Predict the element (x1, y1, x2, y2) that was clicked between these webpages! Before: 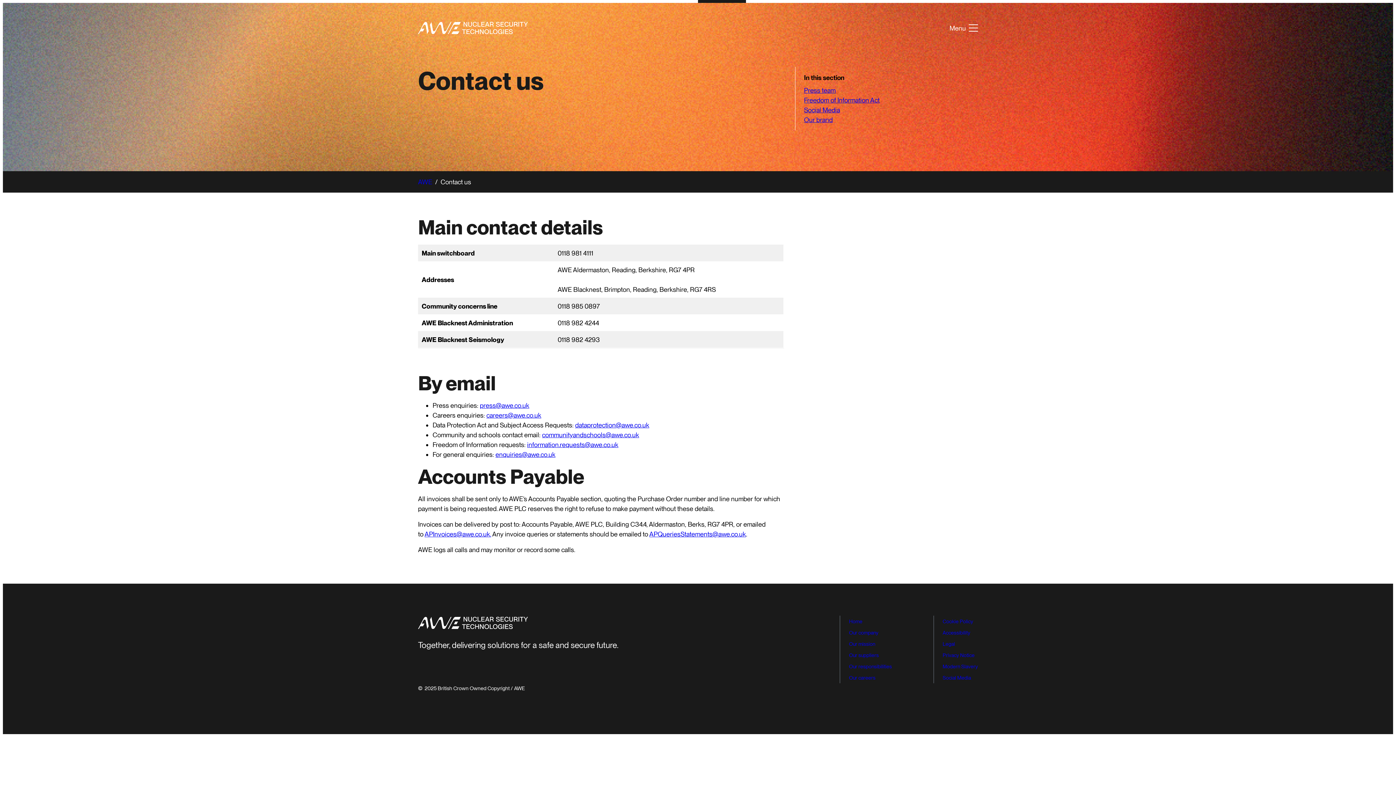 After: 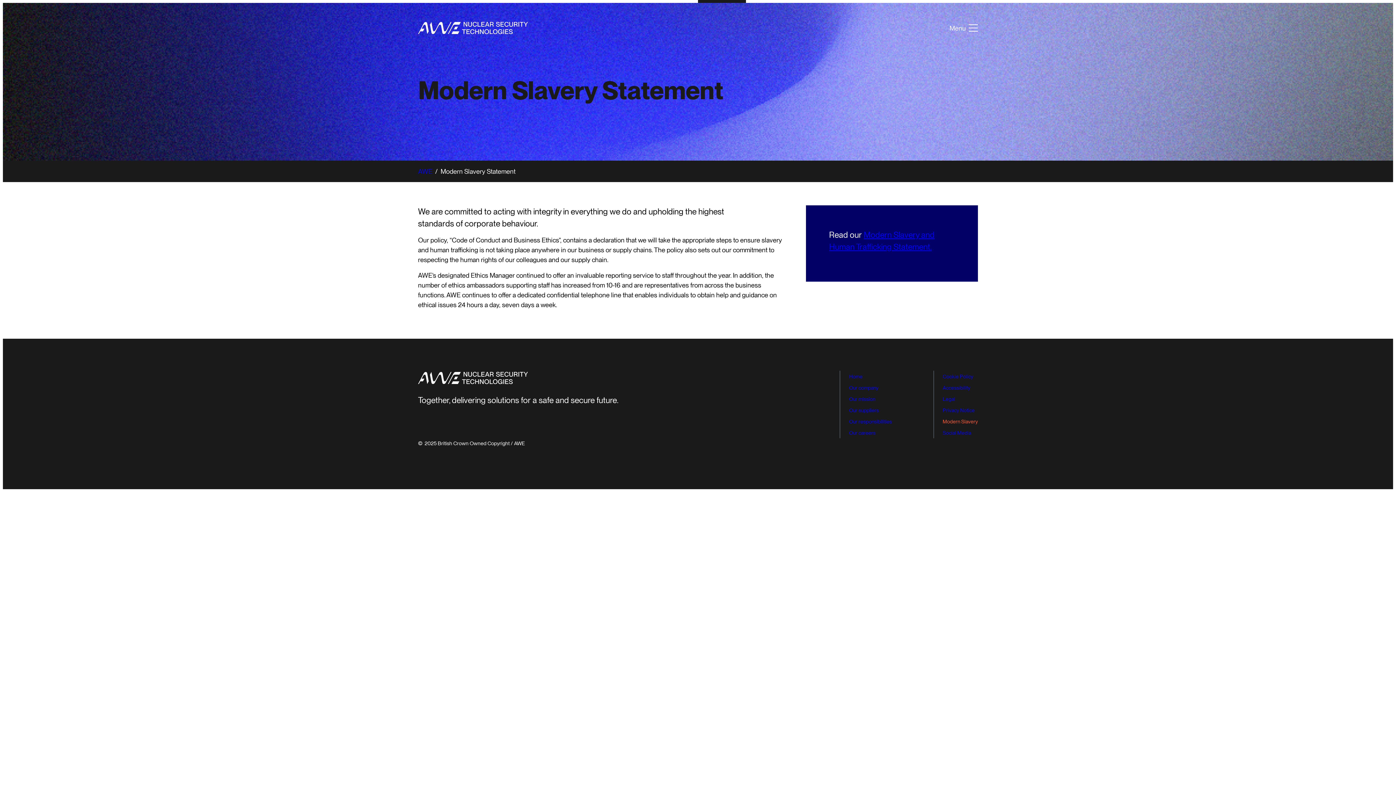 Action: label: Modern Slavery bbox: (942, 664, 978, 669)